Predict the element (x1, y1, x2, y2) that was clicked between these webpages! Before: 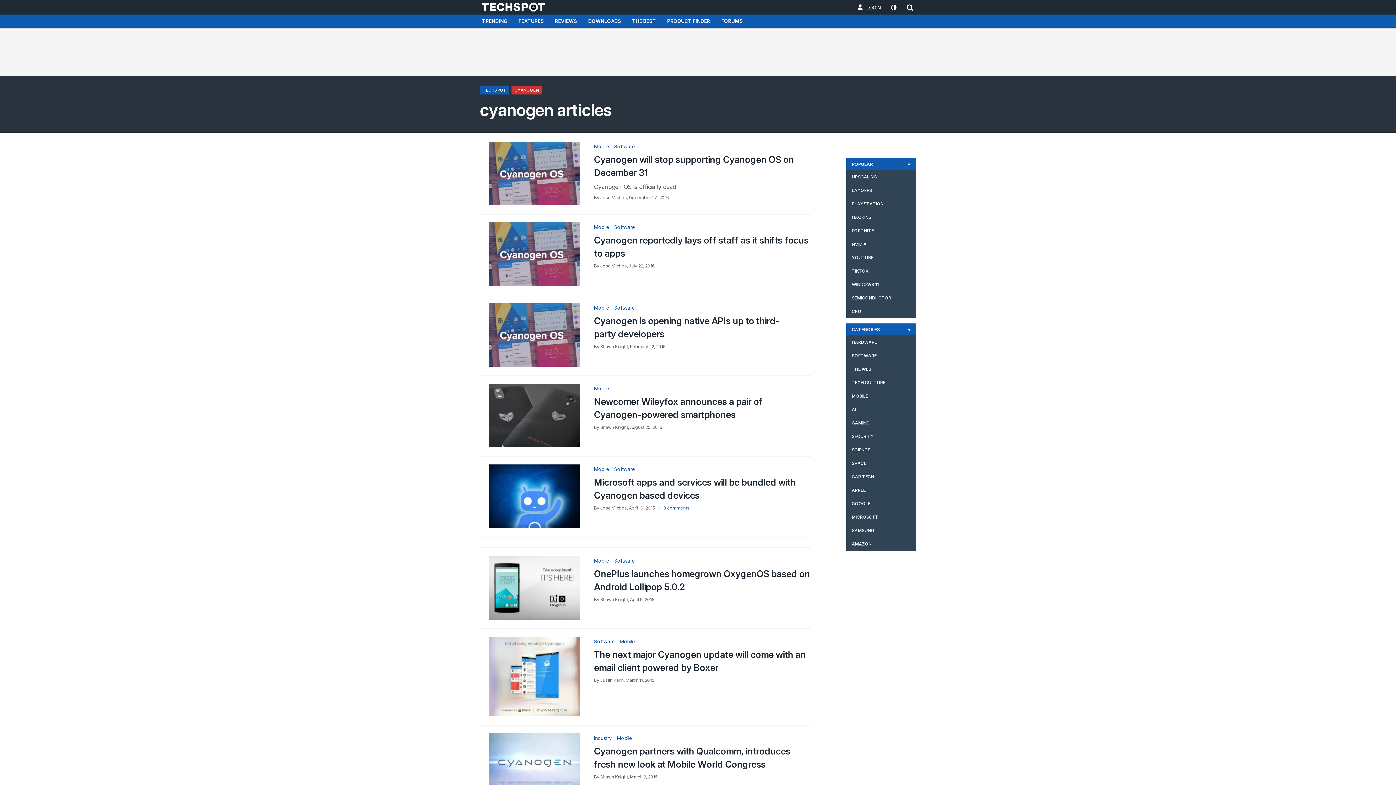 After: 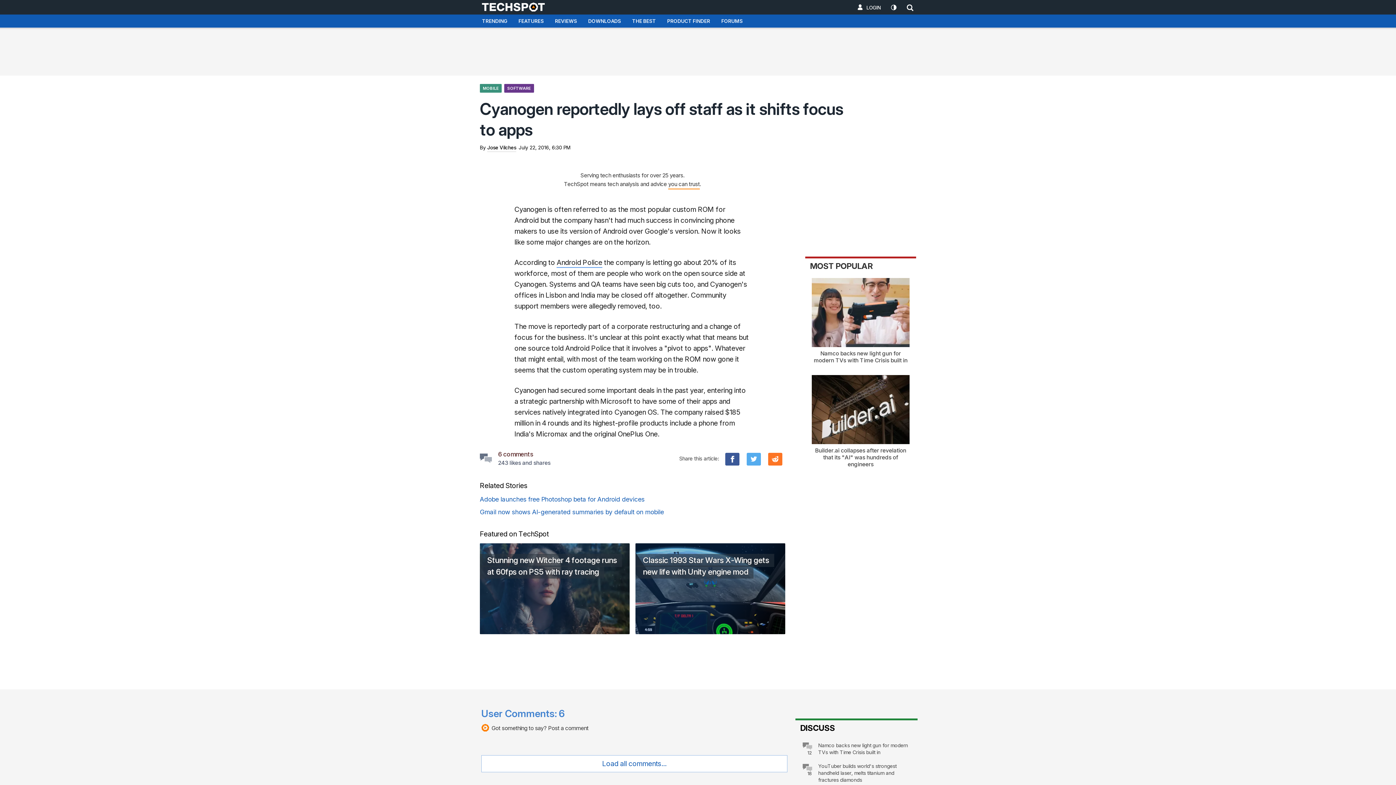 Action: bbox: (488, 249, 579, 258)